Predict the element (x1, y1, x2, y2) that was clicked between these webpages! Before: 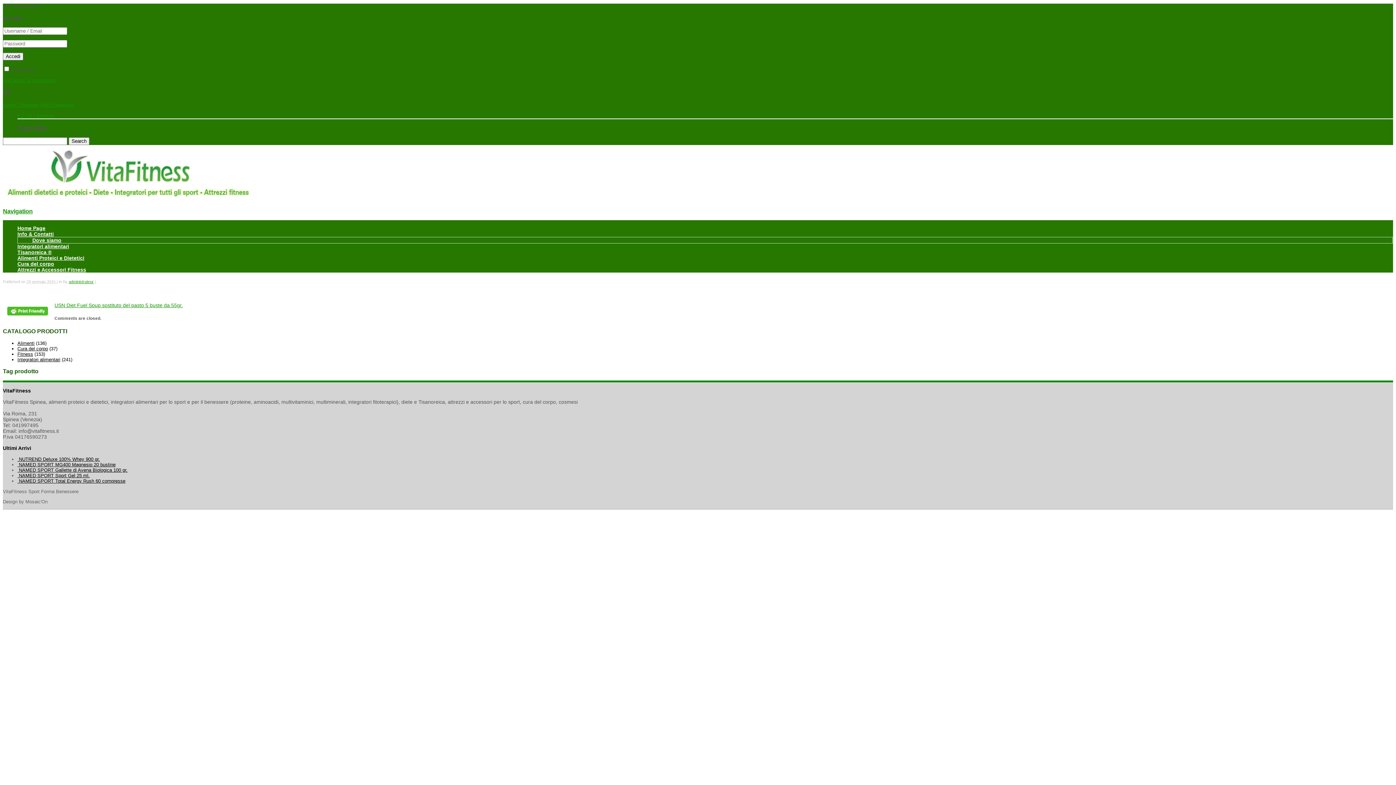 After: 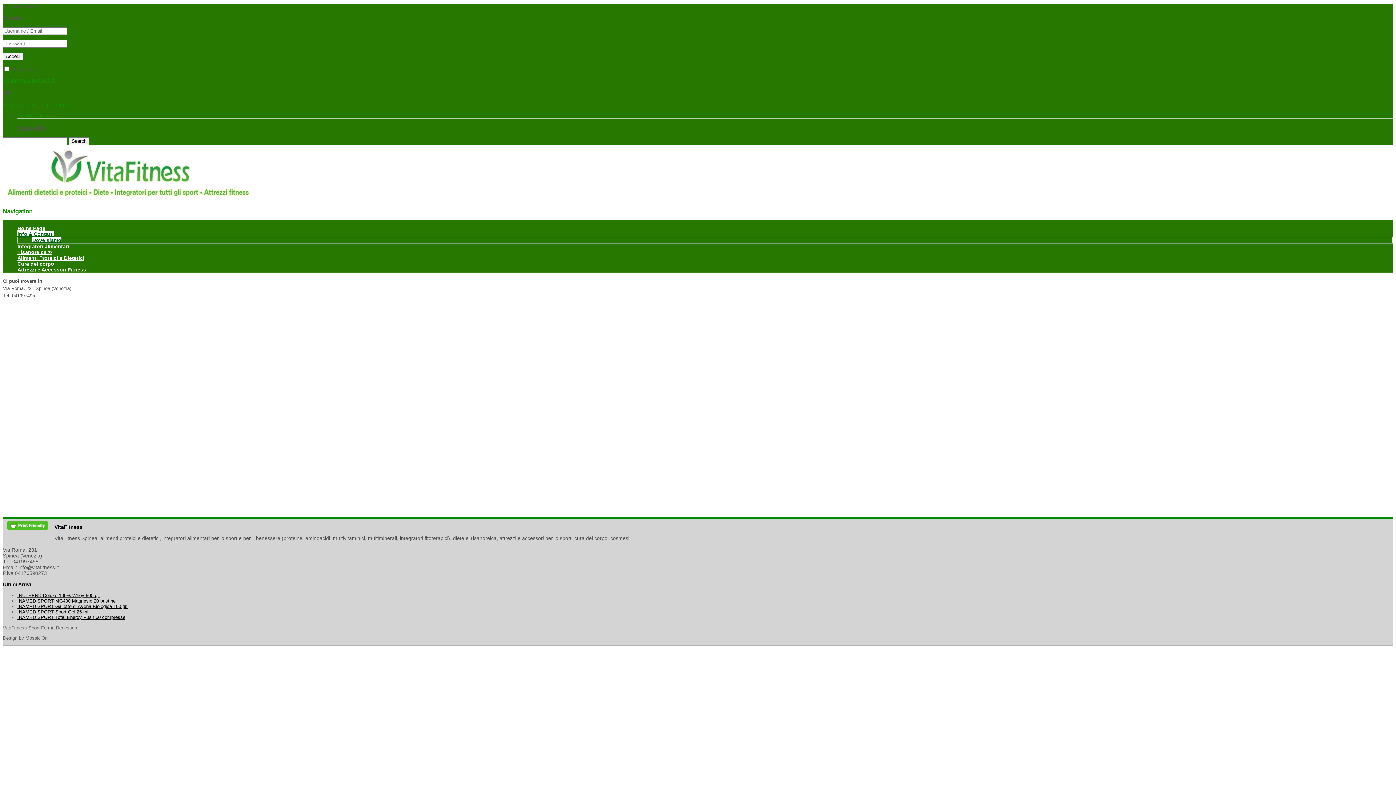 Action: bbox: (32, 237, 61, 243) label: Dove siamo